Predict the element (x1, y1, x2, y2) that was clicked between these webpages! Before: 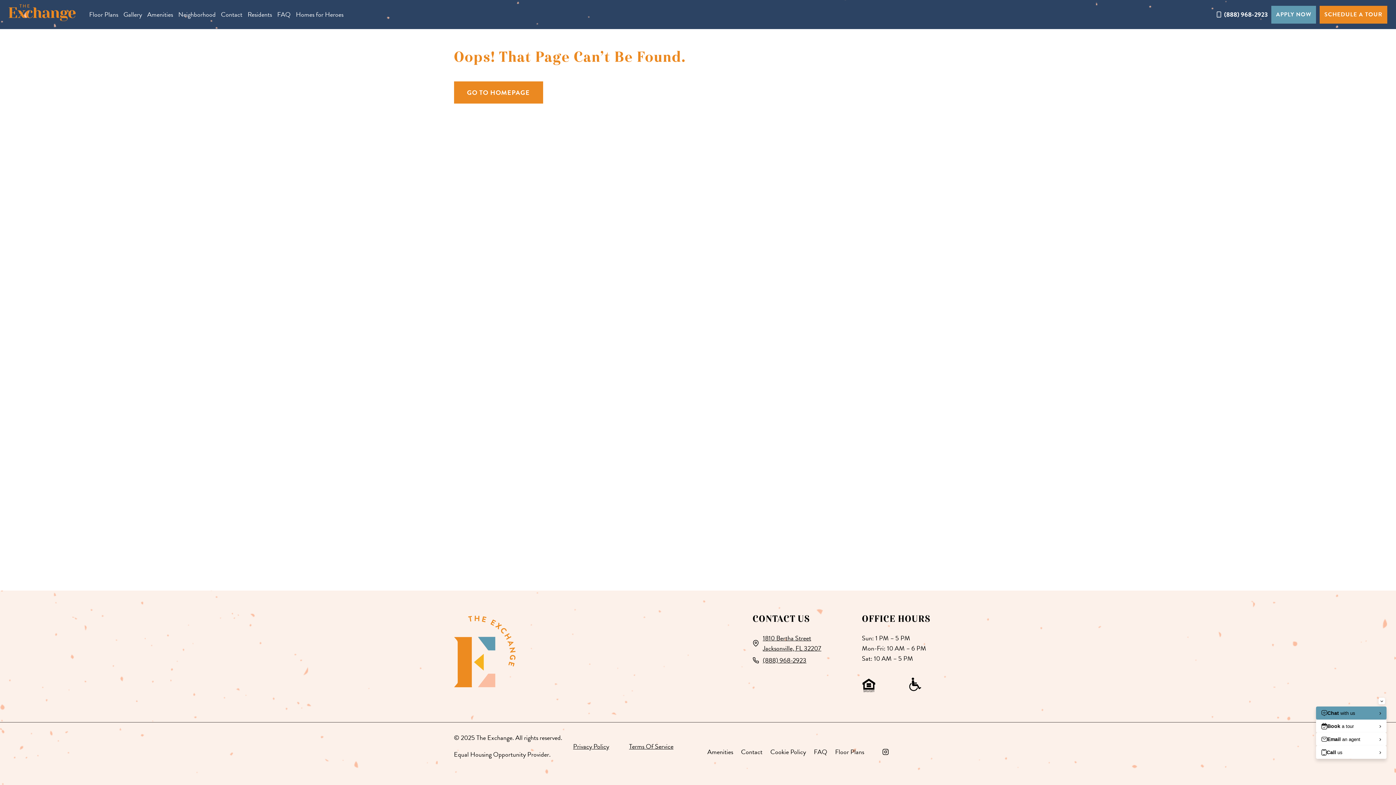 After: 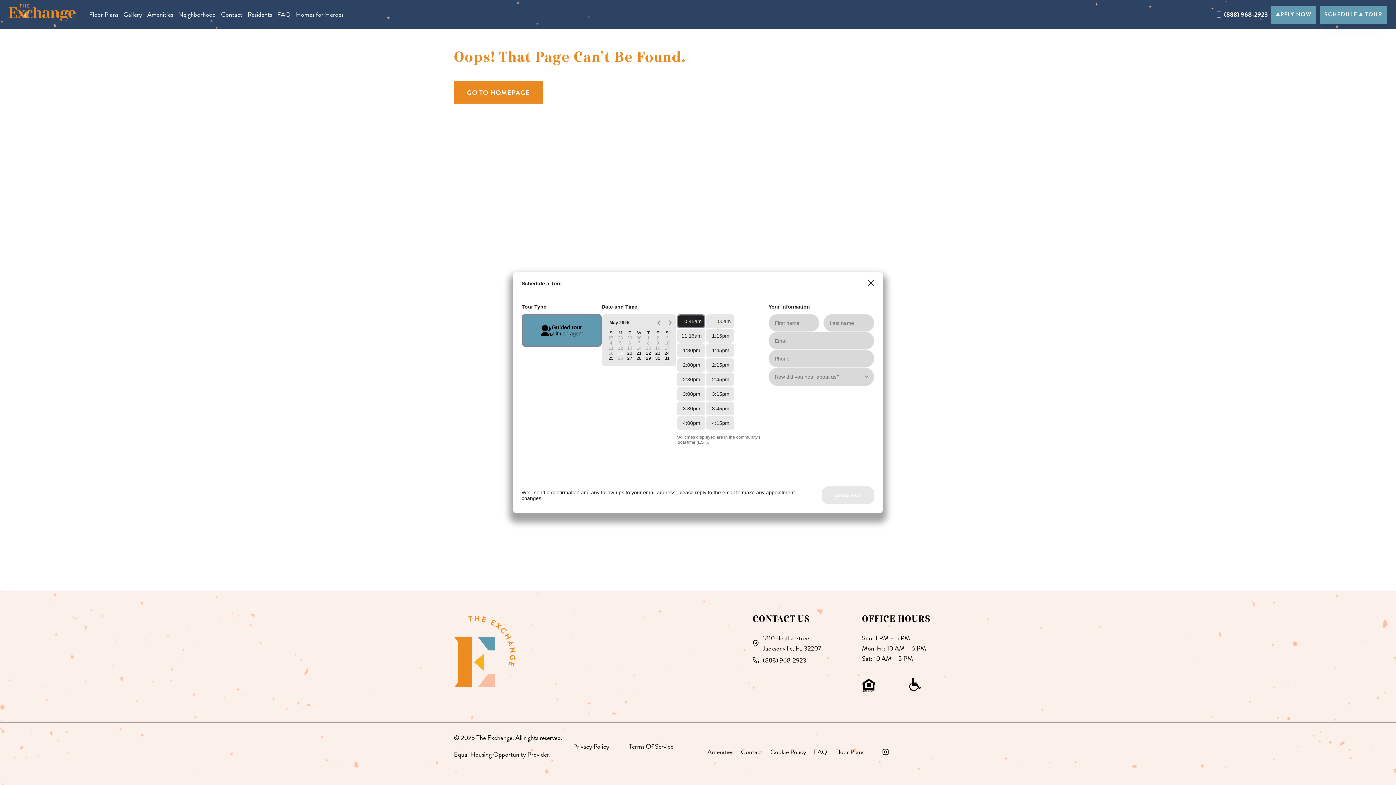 Action: bbox: (1319, 5, 1387, 23) label: SCHEDULE A TOUR